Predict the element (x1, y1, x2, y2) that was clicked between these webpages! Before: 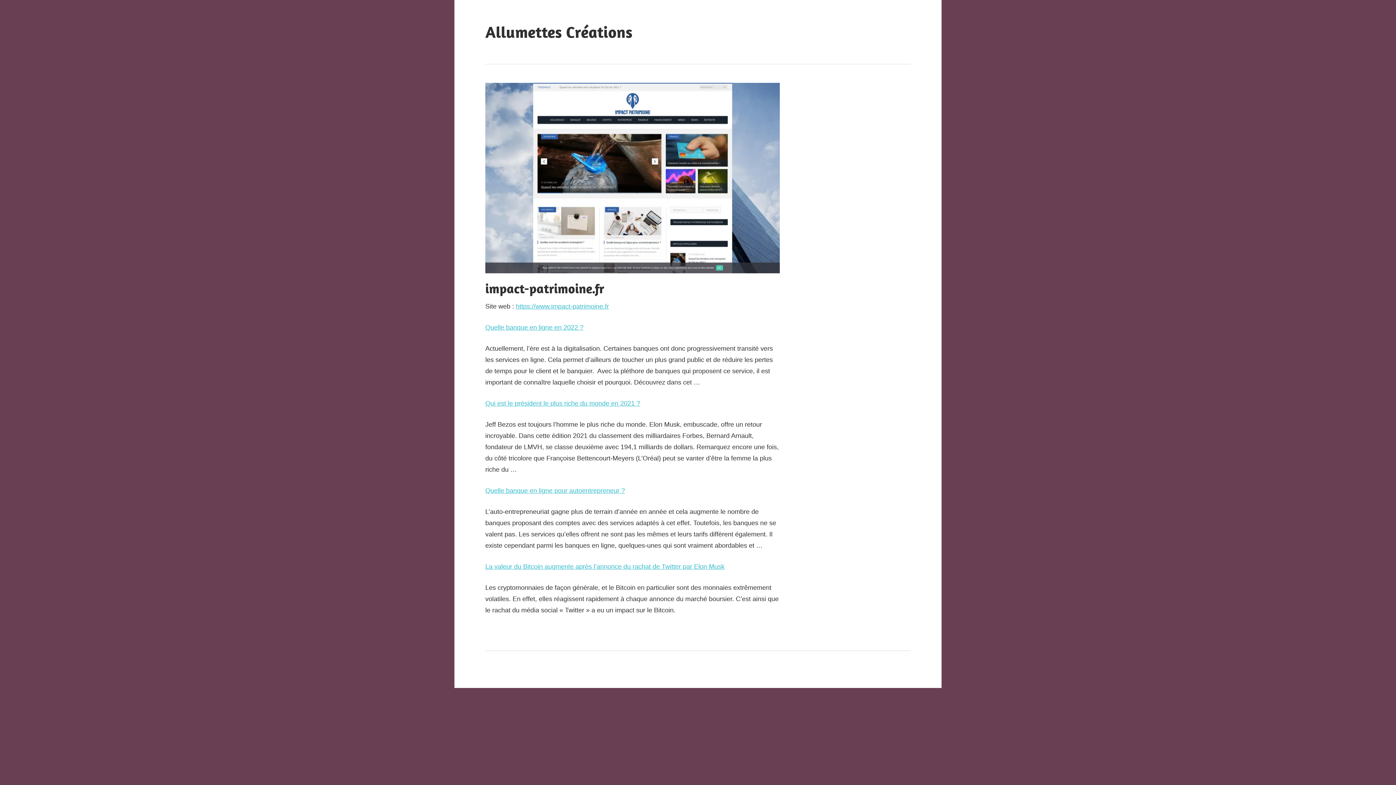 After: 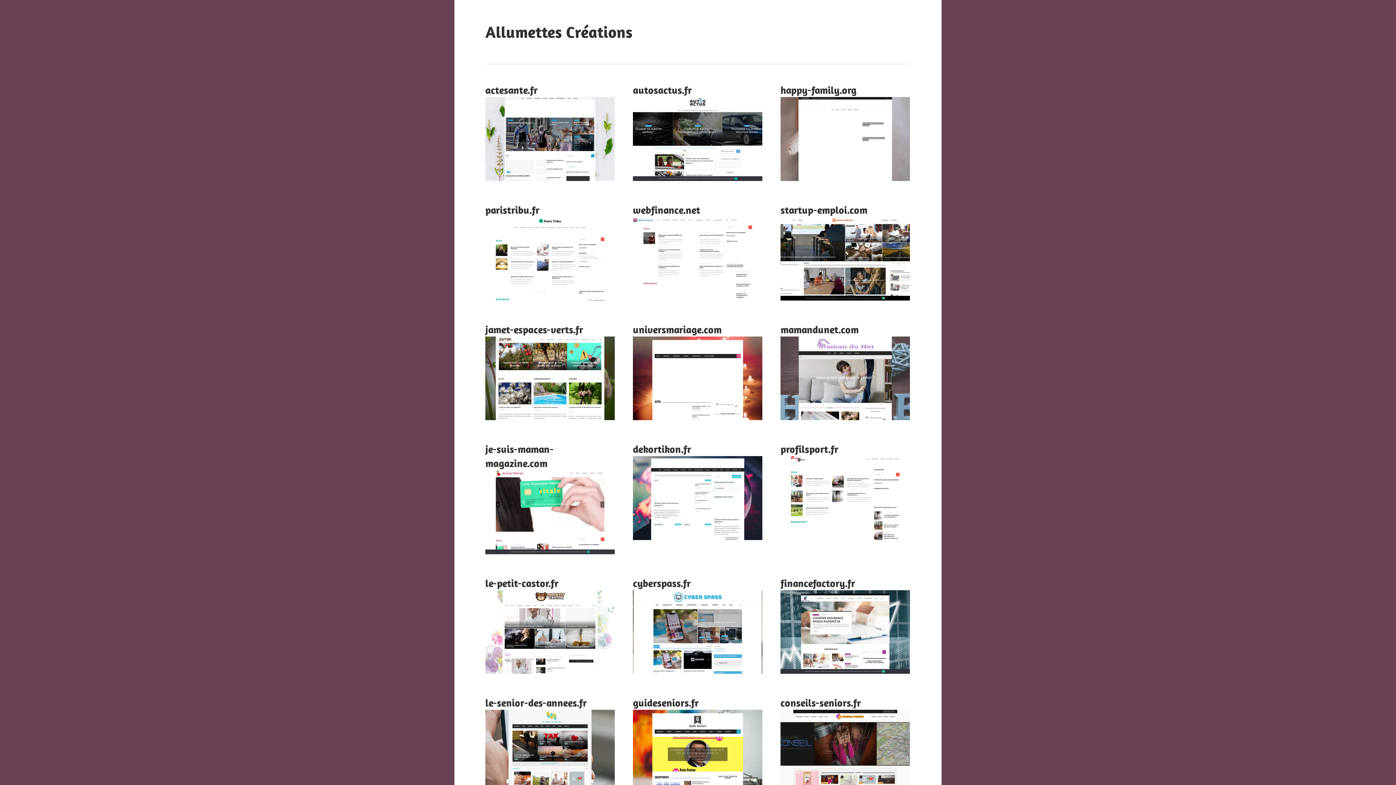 Action: label: Allumettes Créations bbox: (485, 22, 632, 41)